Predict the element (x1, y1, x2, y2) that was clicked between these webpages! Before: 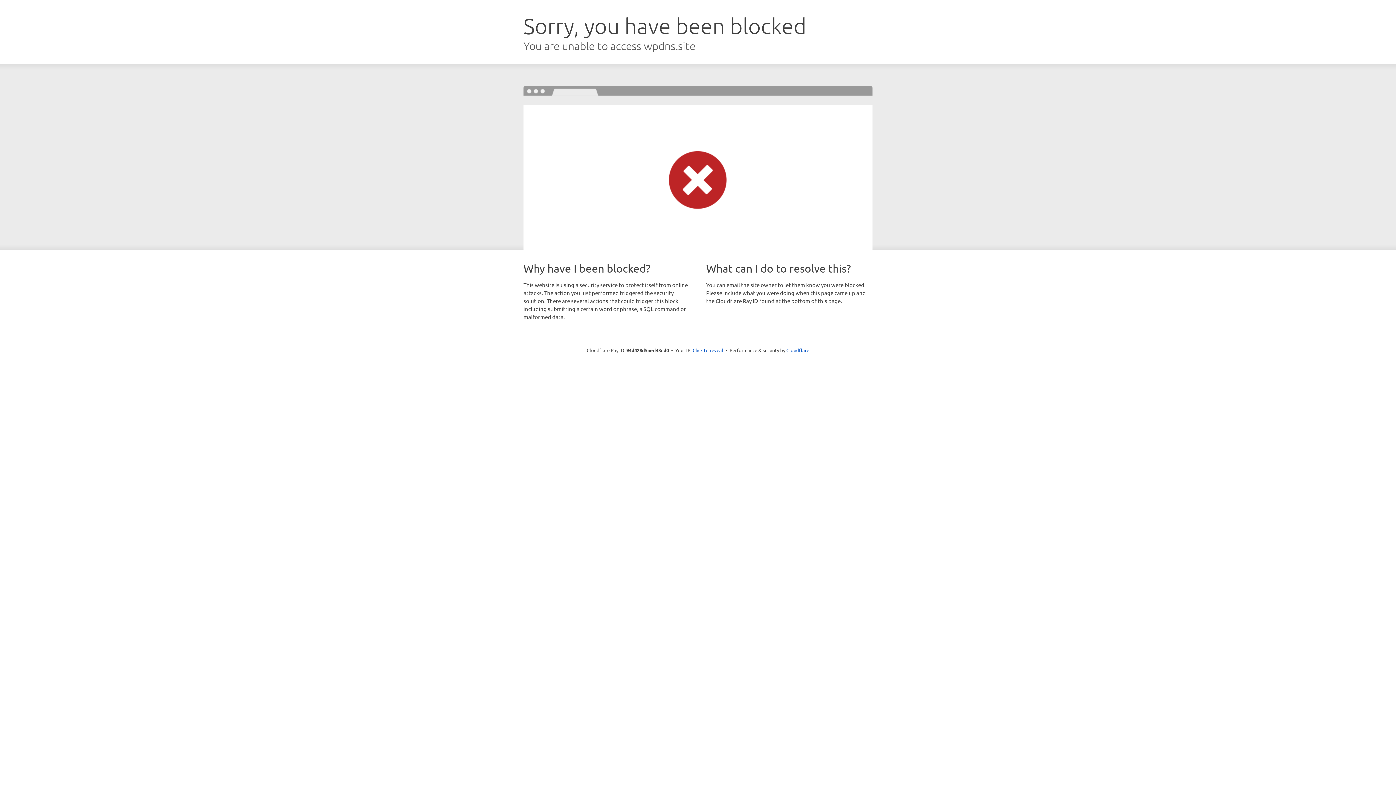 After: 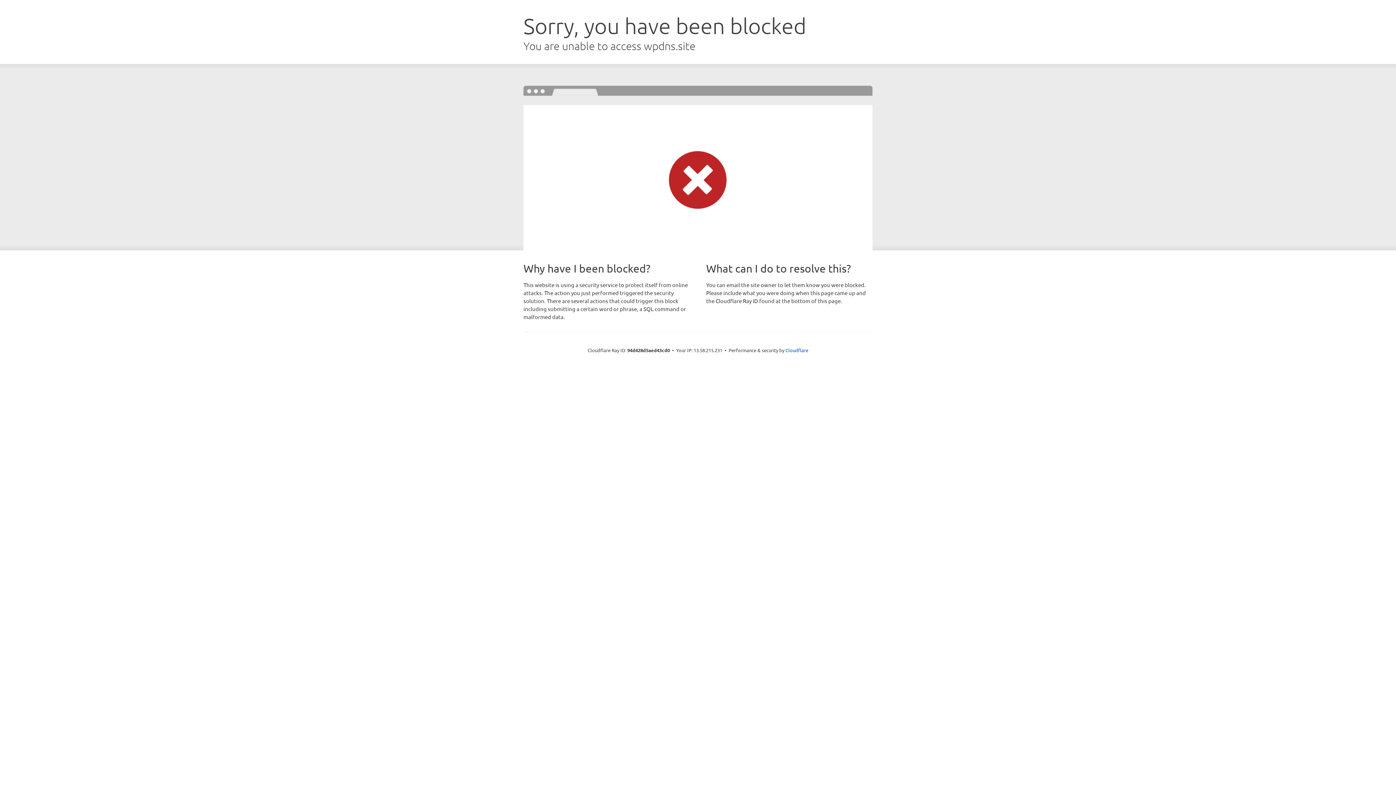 Action: bbox: (692, 346, 723, 353) label: Click to reveal